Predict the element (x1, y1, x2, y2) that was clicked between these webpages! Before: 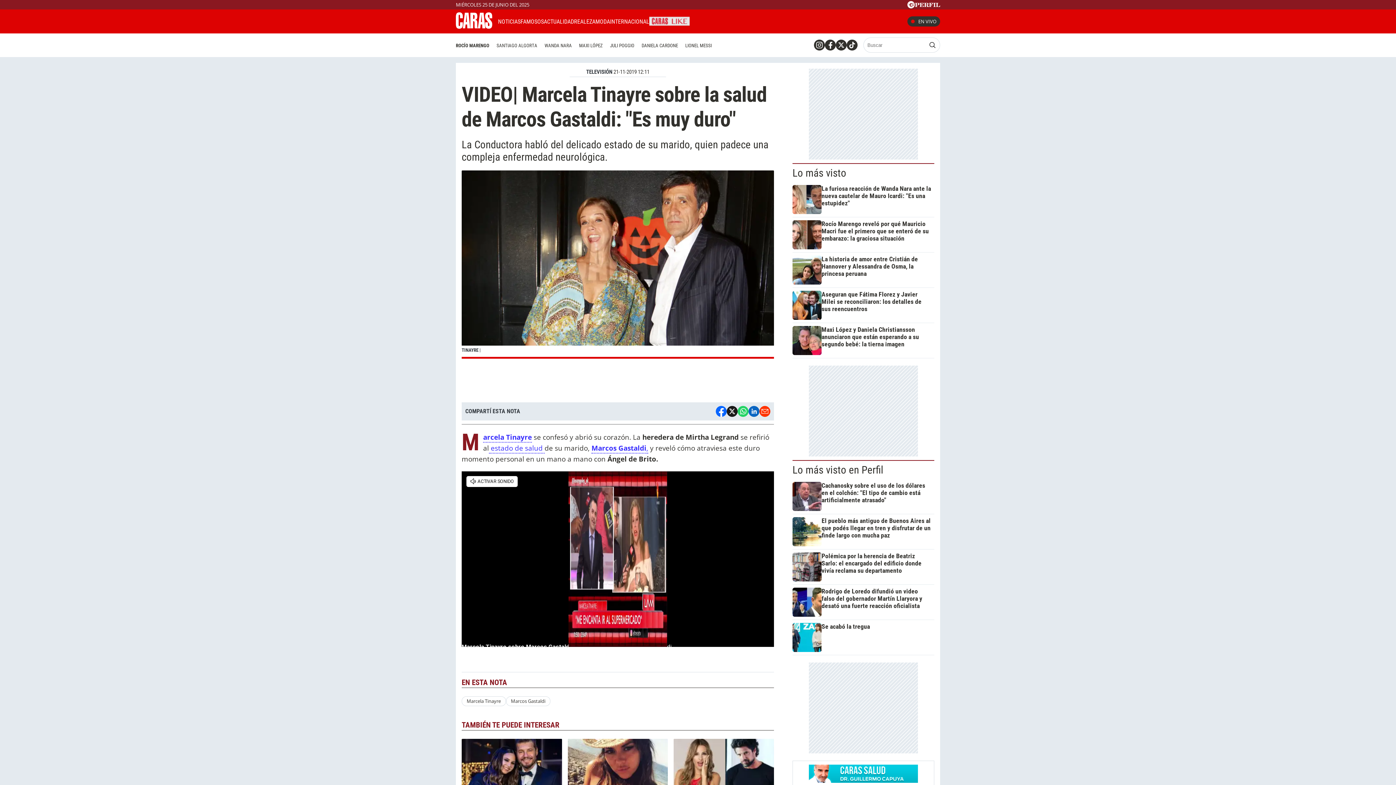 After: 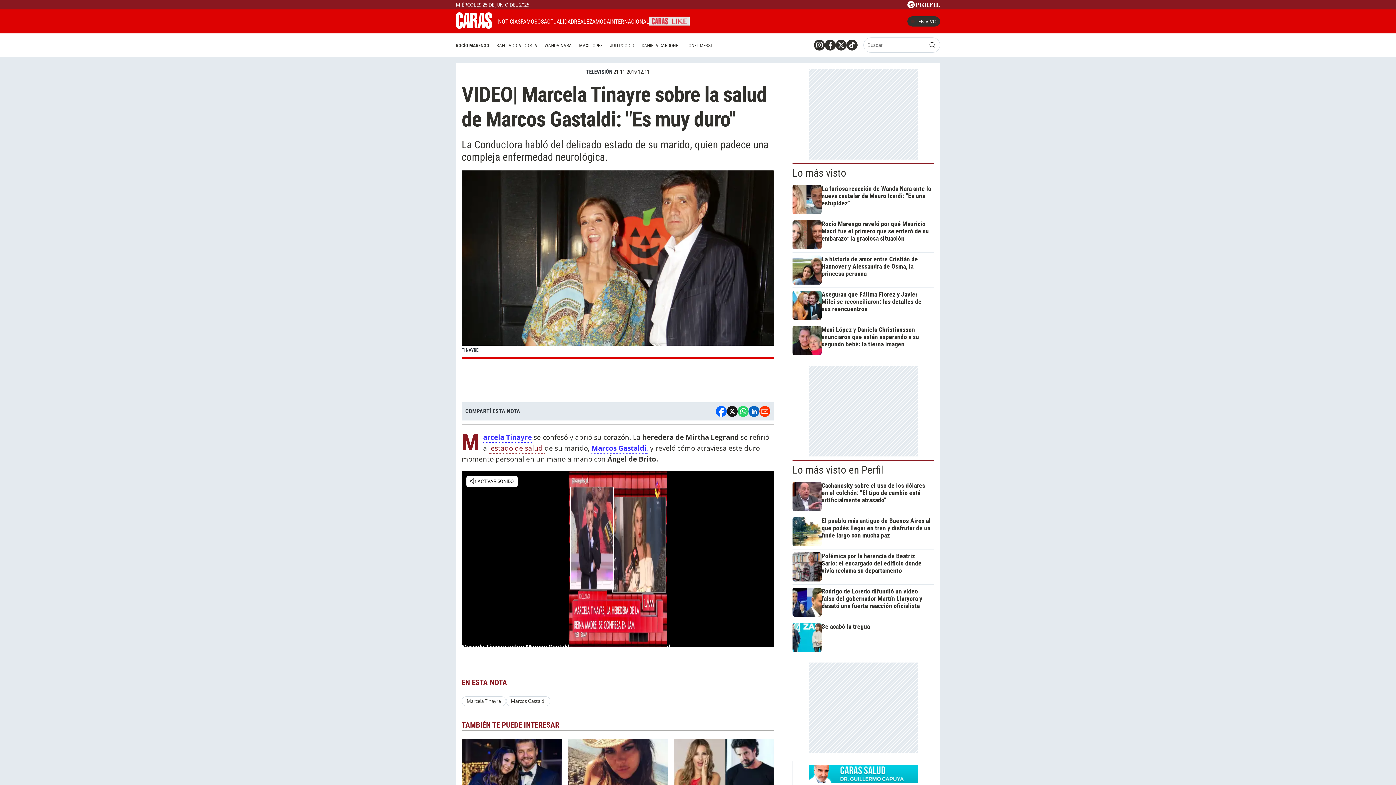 Action: label:  estado de salud  bbox: (489, 443, 544, 453)